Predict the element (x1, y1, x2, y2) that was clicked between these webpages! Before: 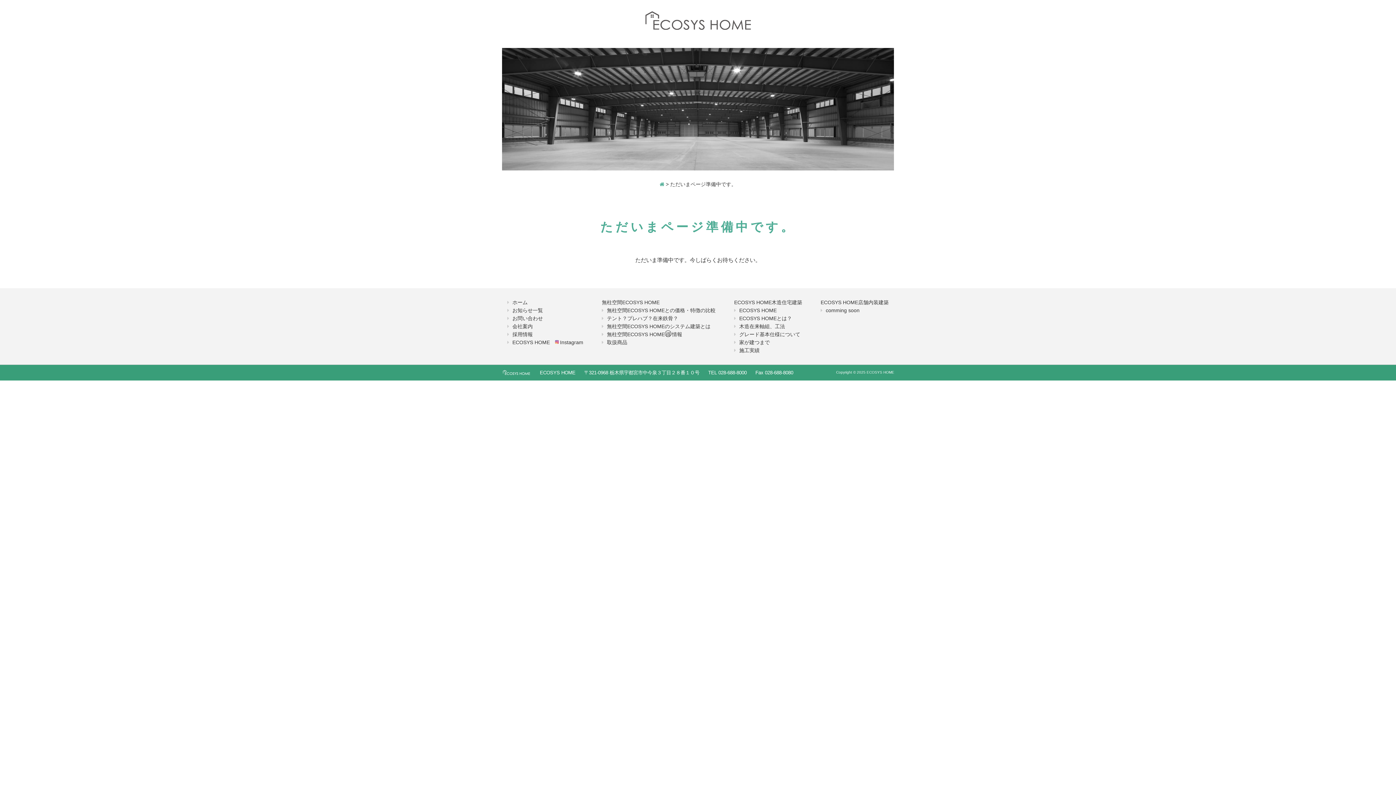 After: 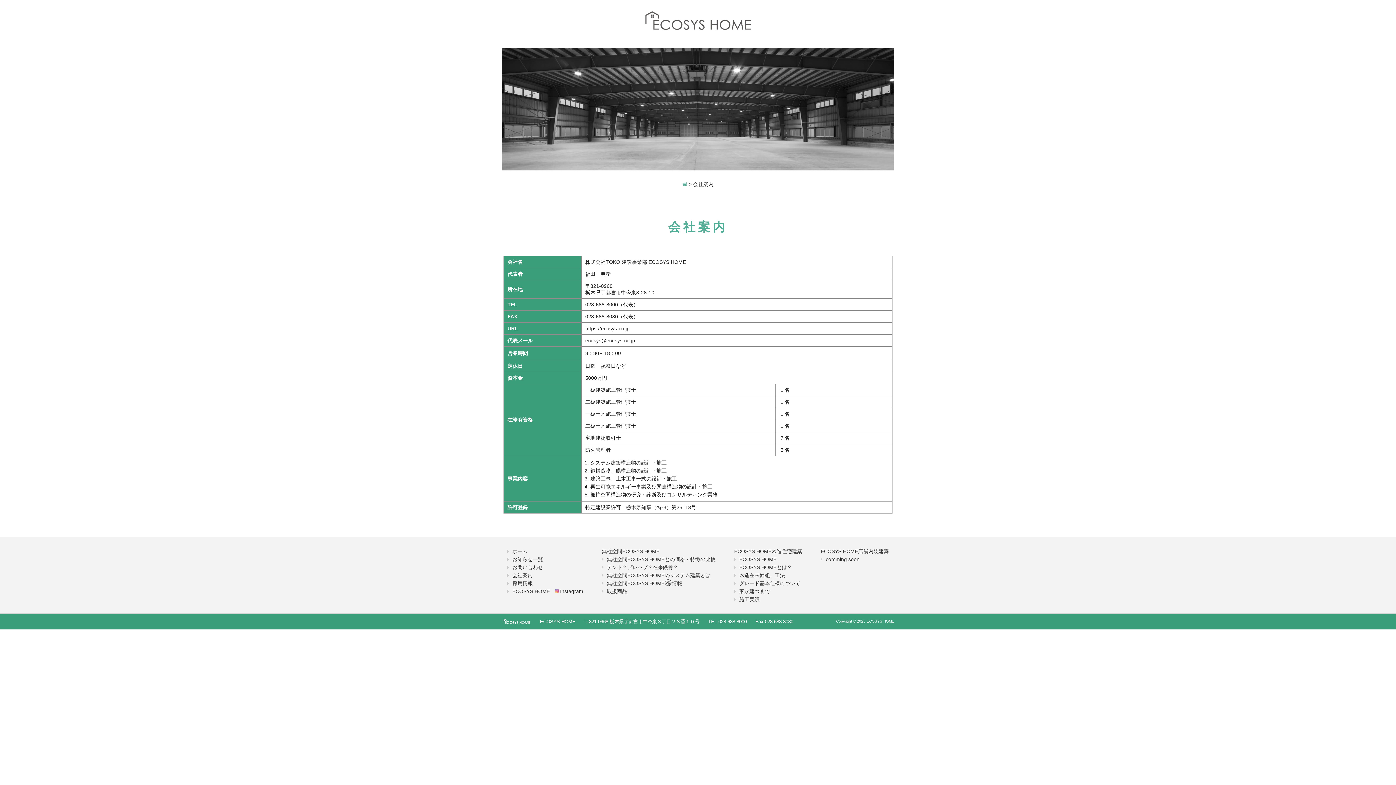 Action: label: 会社案内 bbox: (507, 323, 532, 329)